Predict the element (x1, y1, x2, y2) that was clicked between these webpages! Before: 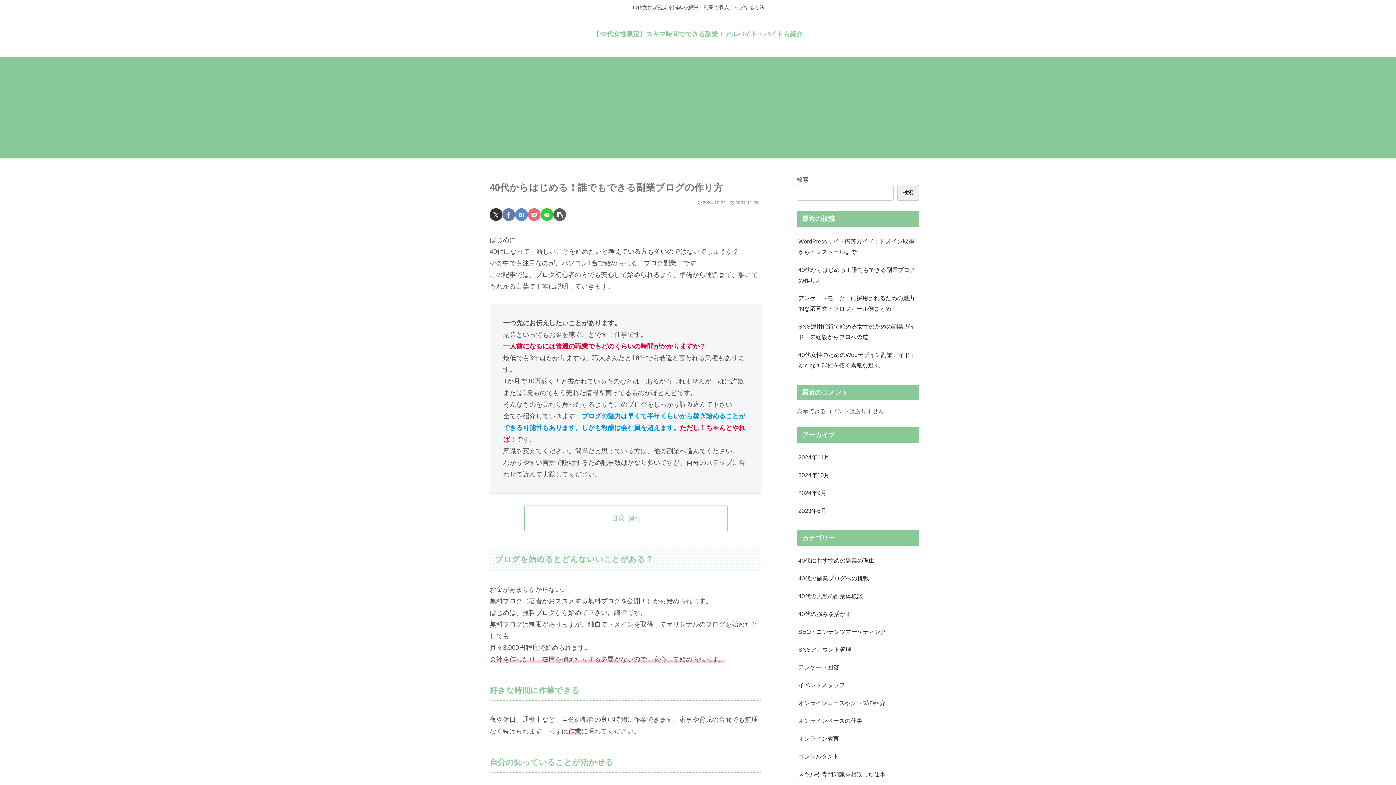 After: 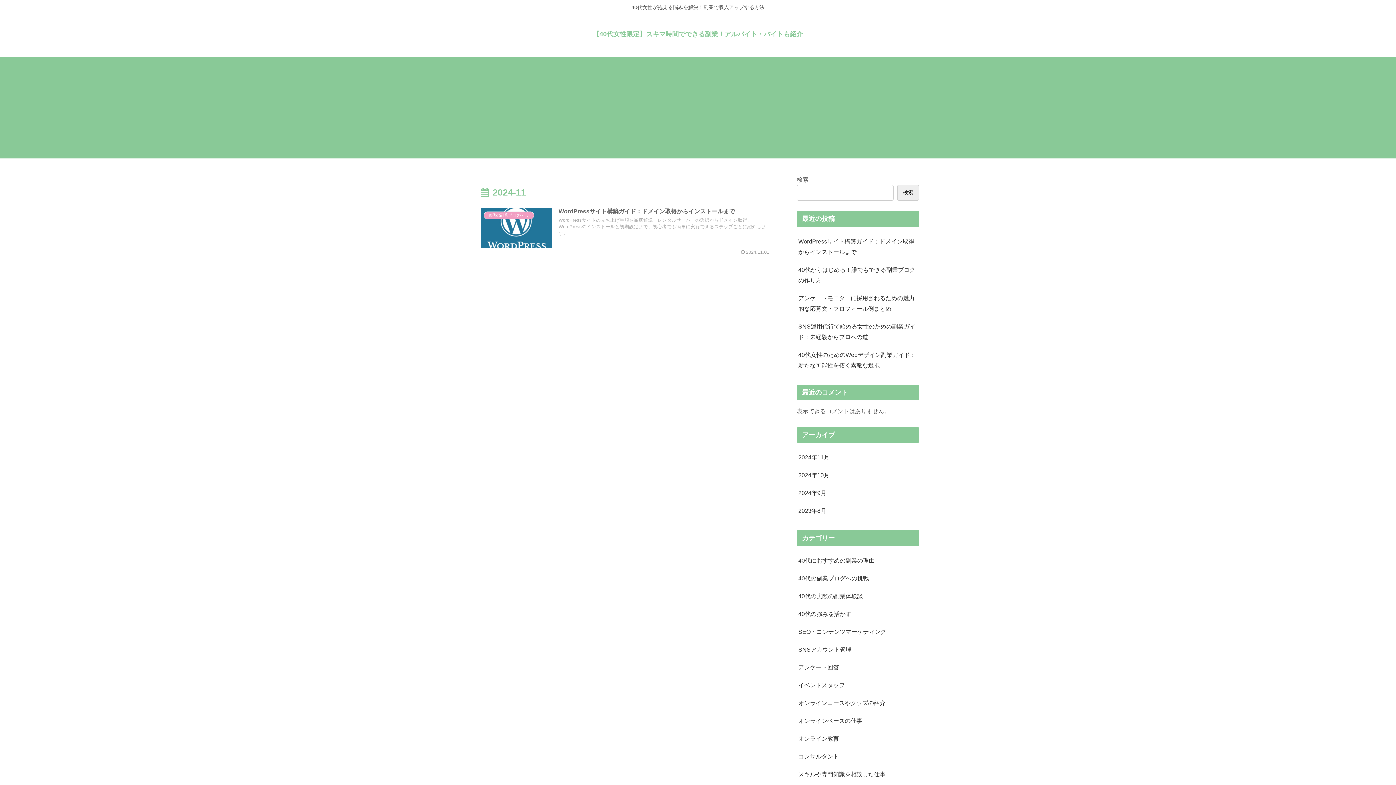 Action: bbox: (797, 448, 919, 466) label: 2024年11月